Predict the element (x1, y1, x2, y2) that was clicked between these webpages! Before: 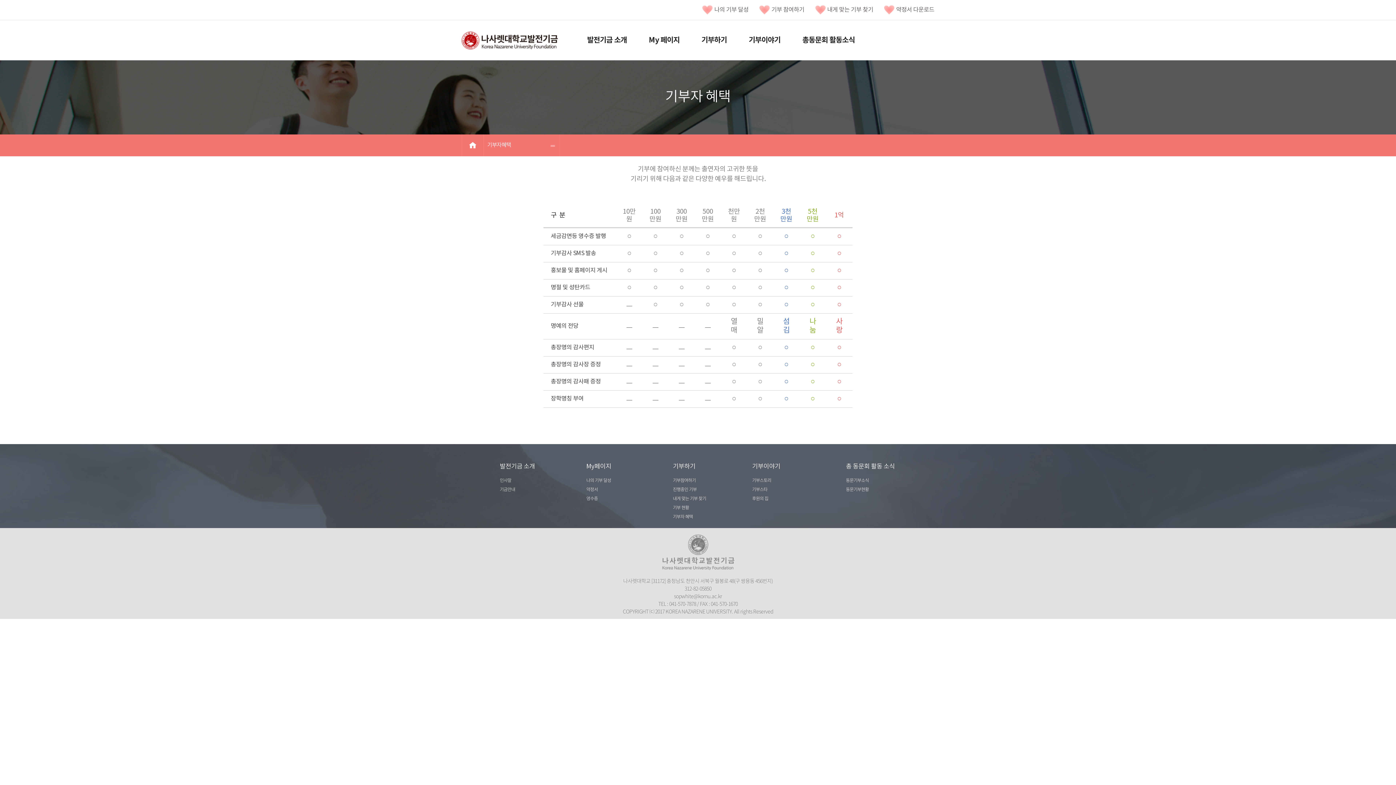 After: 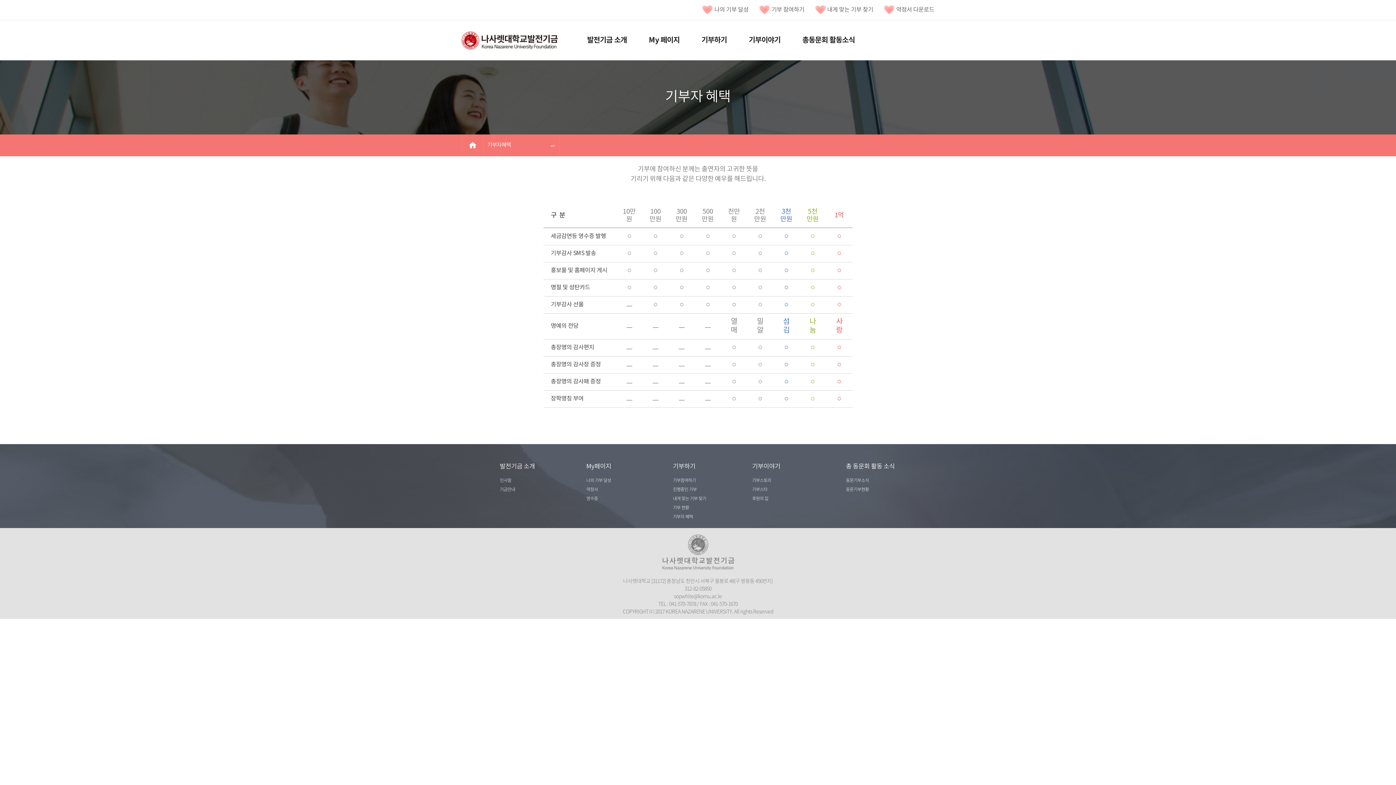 Action: label: 나의 기부 달성 bbox: (697, 0, 754, 20)